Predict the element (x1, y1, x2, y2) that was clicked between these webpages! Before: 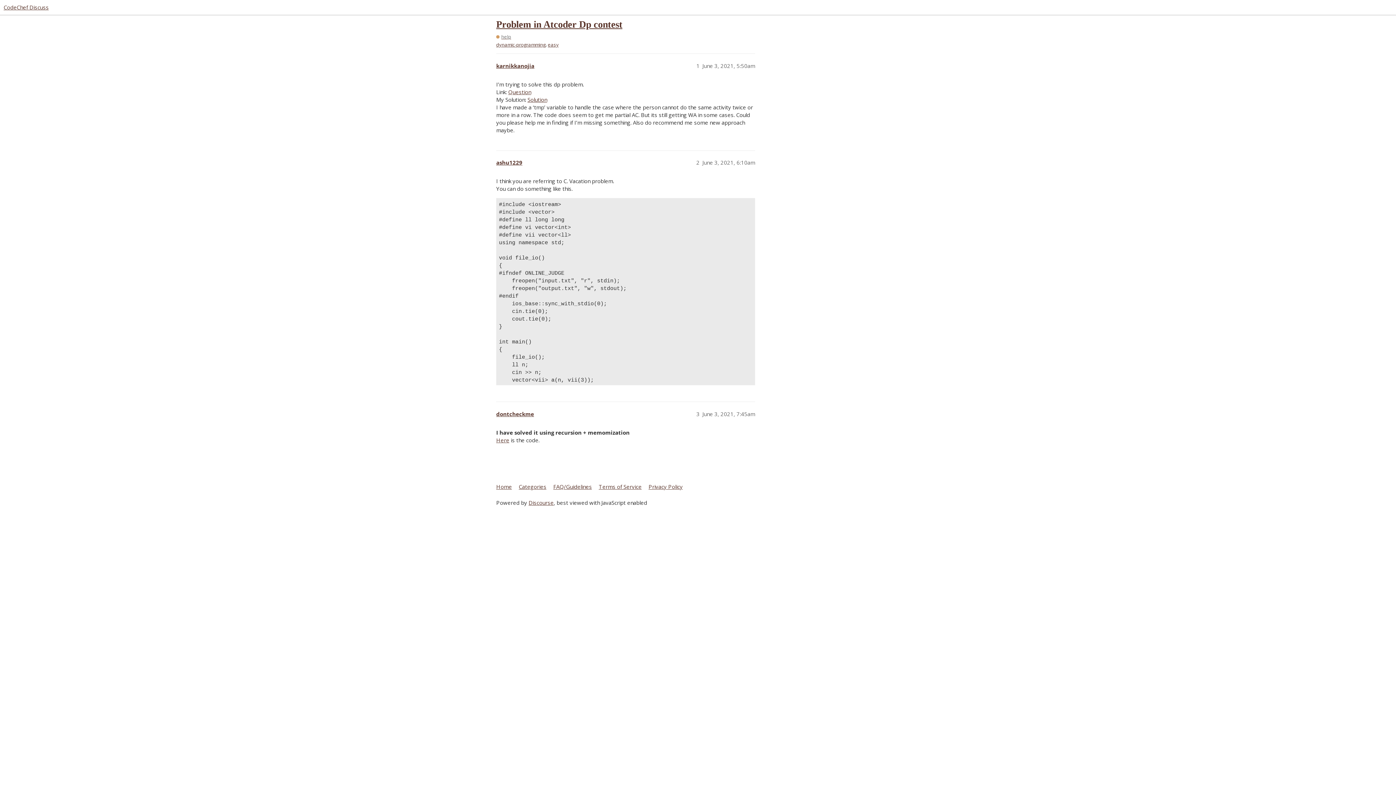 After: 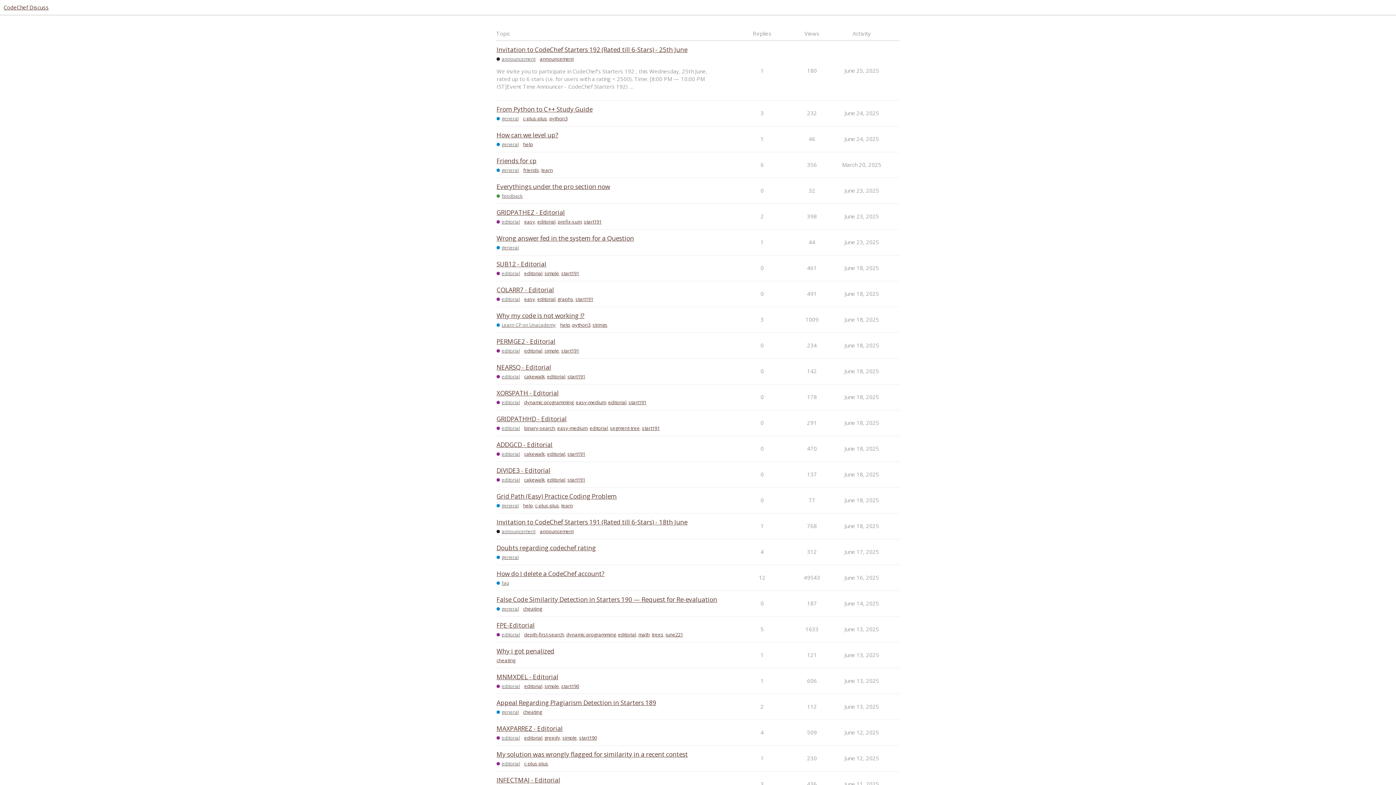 Action: label: Home bbox: (496, 480, 517, 493)